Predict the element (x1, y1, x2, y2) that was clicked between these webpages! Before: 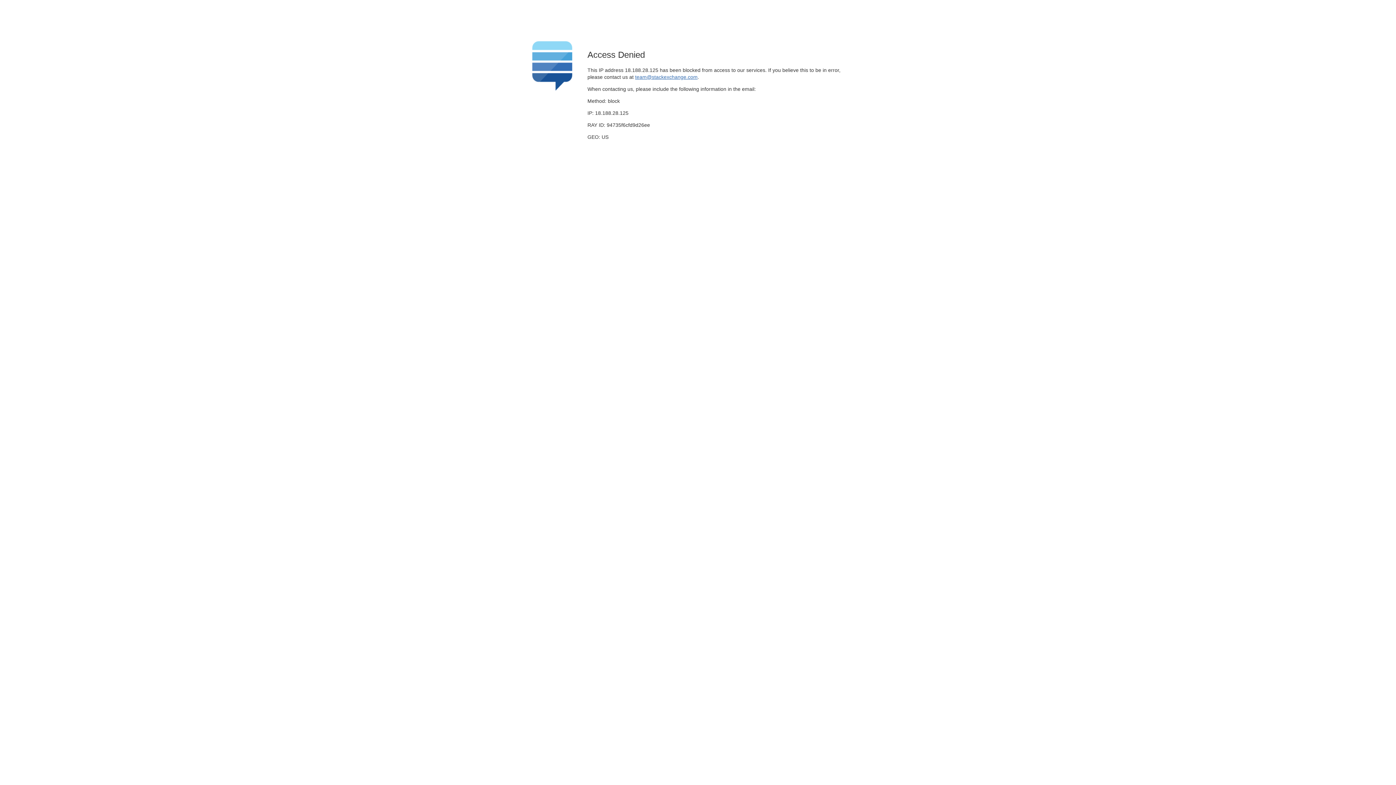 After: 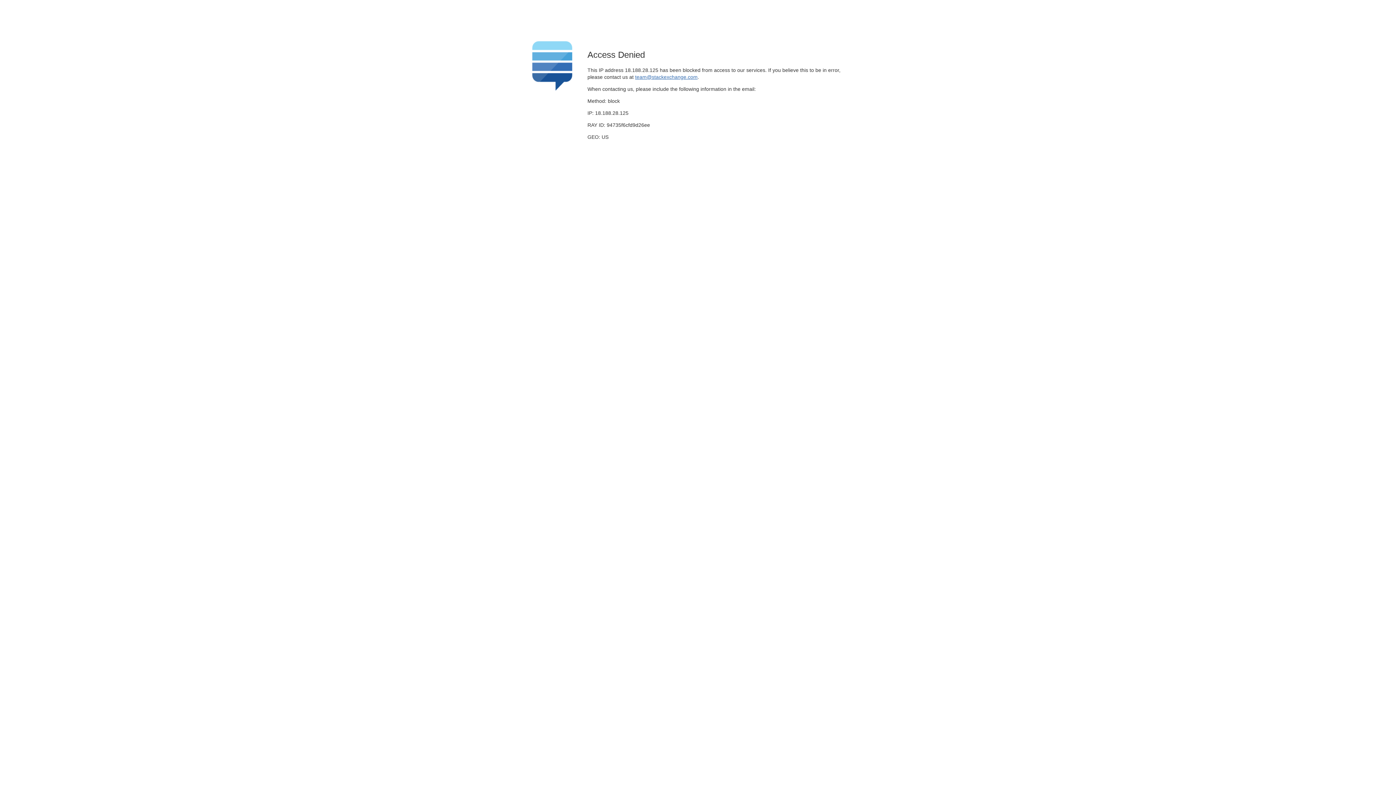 Action: label: team@stackexchange.com bbox: (635, 74, 697, 79)